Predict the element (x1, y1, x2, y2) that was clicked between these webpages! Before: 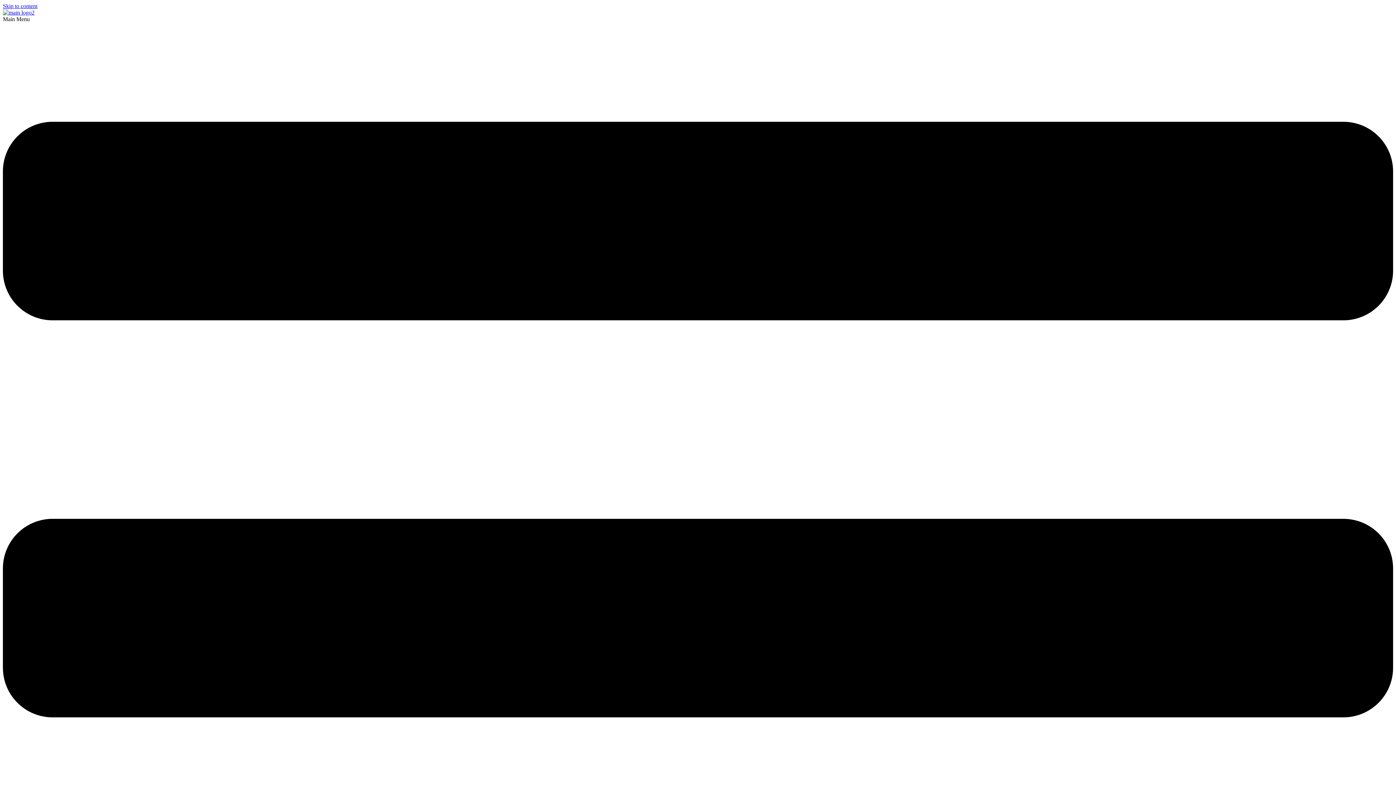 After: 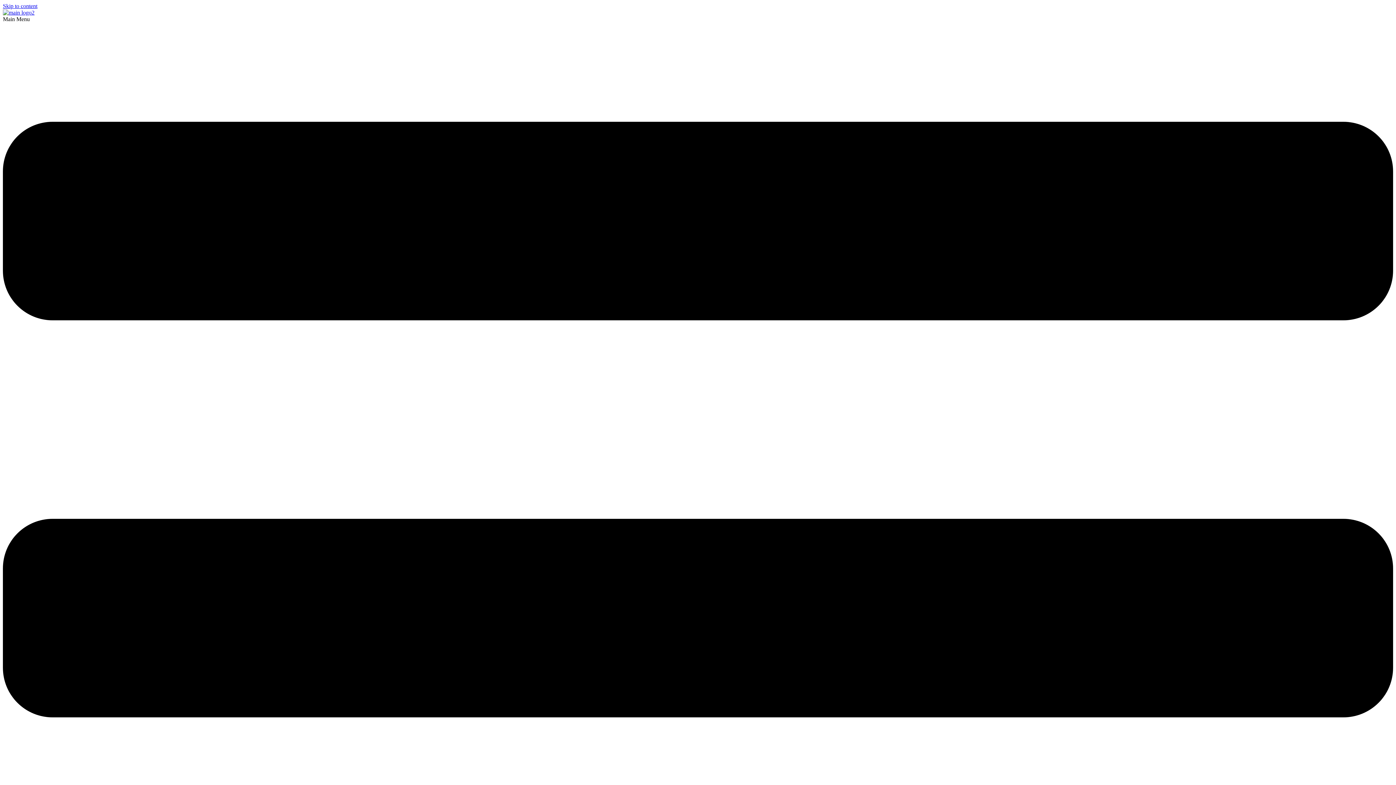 Action: bbox: (2, 2, 37, 9) label: Skip to content